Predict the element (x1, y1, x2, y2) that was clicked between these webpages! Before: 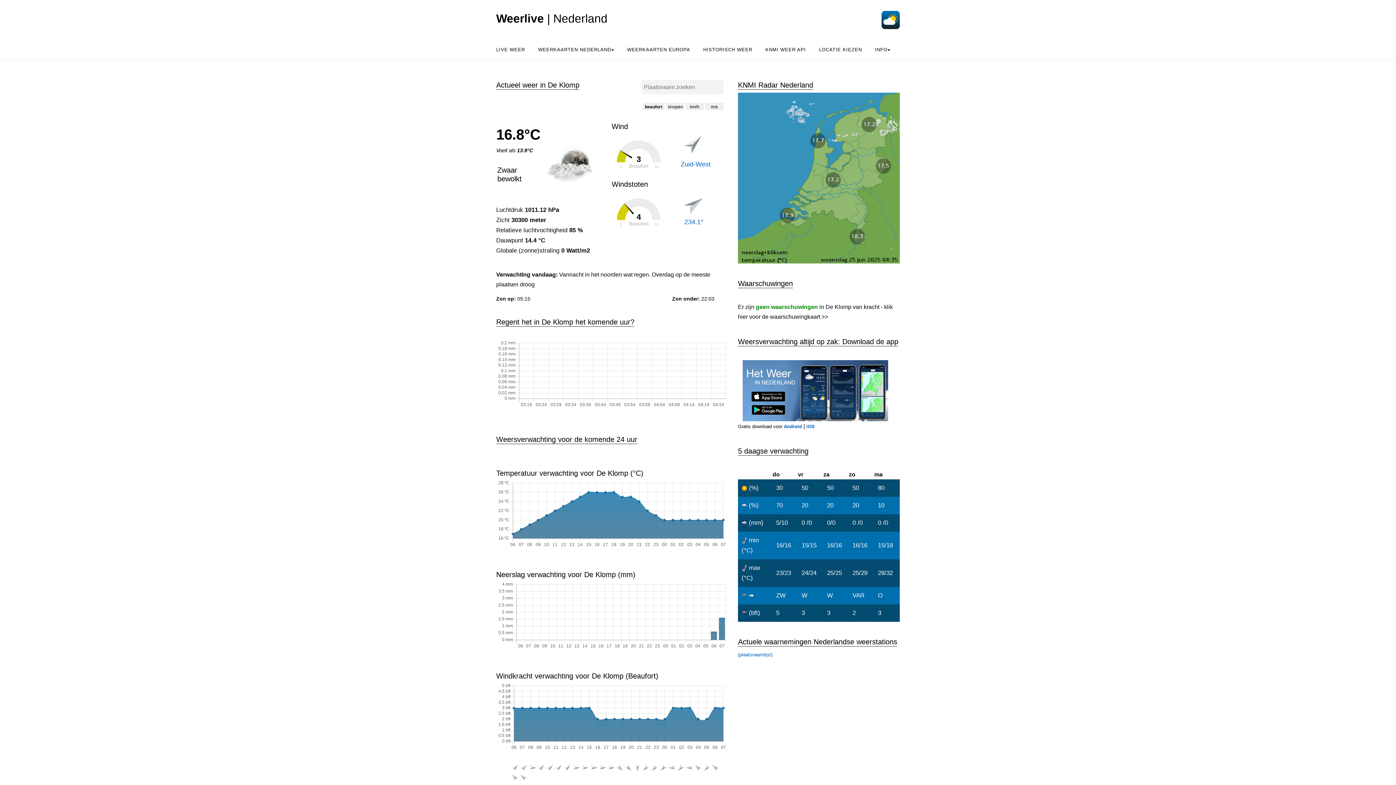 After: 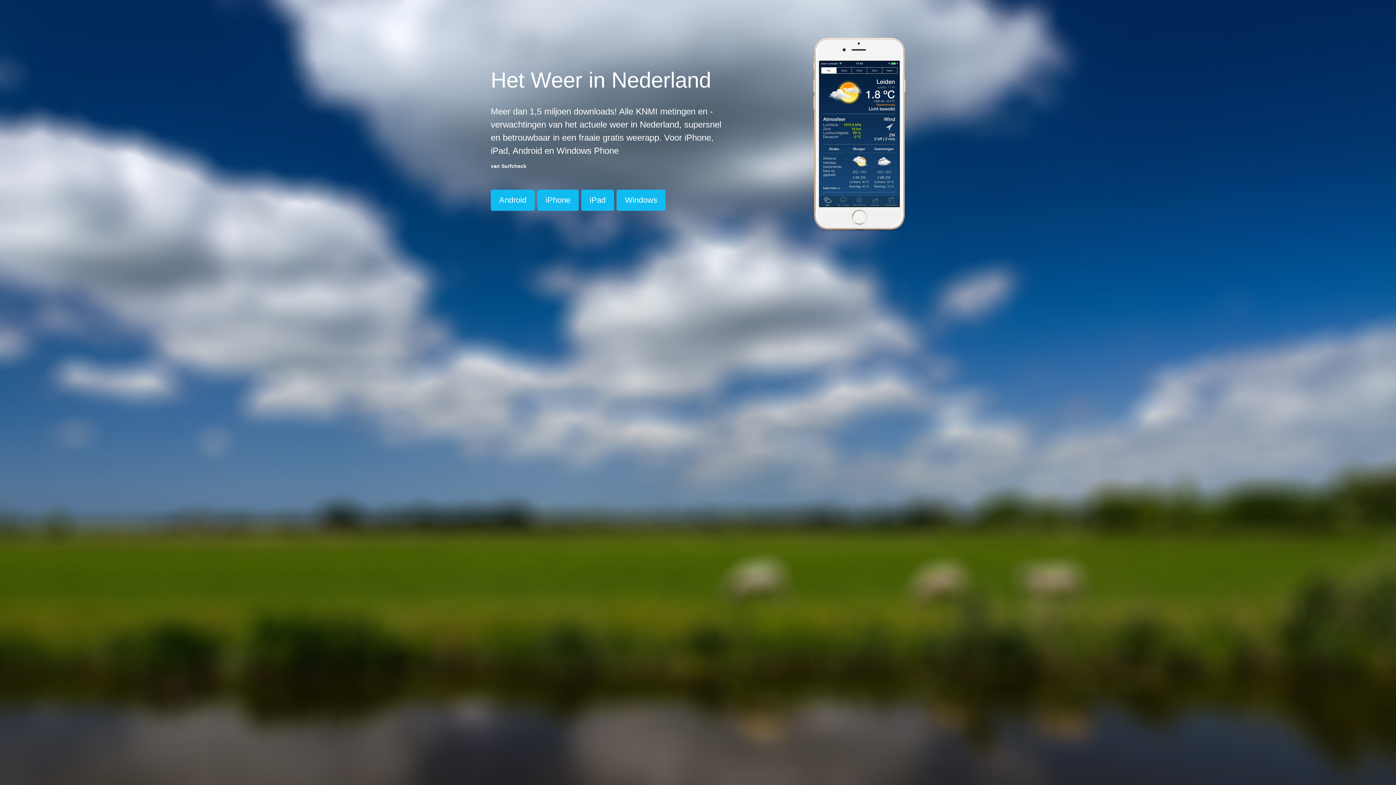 Action: bbox: (738, 387, 888, 393)